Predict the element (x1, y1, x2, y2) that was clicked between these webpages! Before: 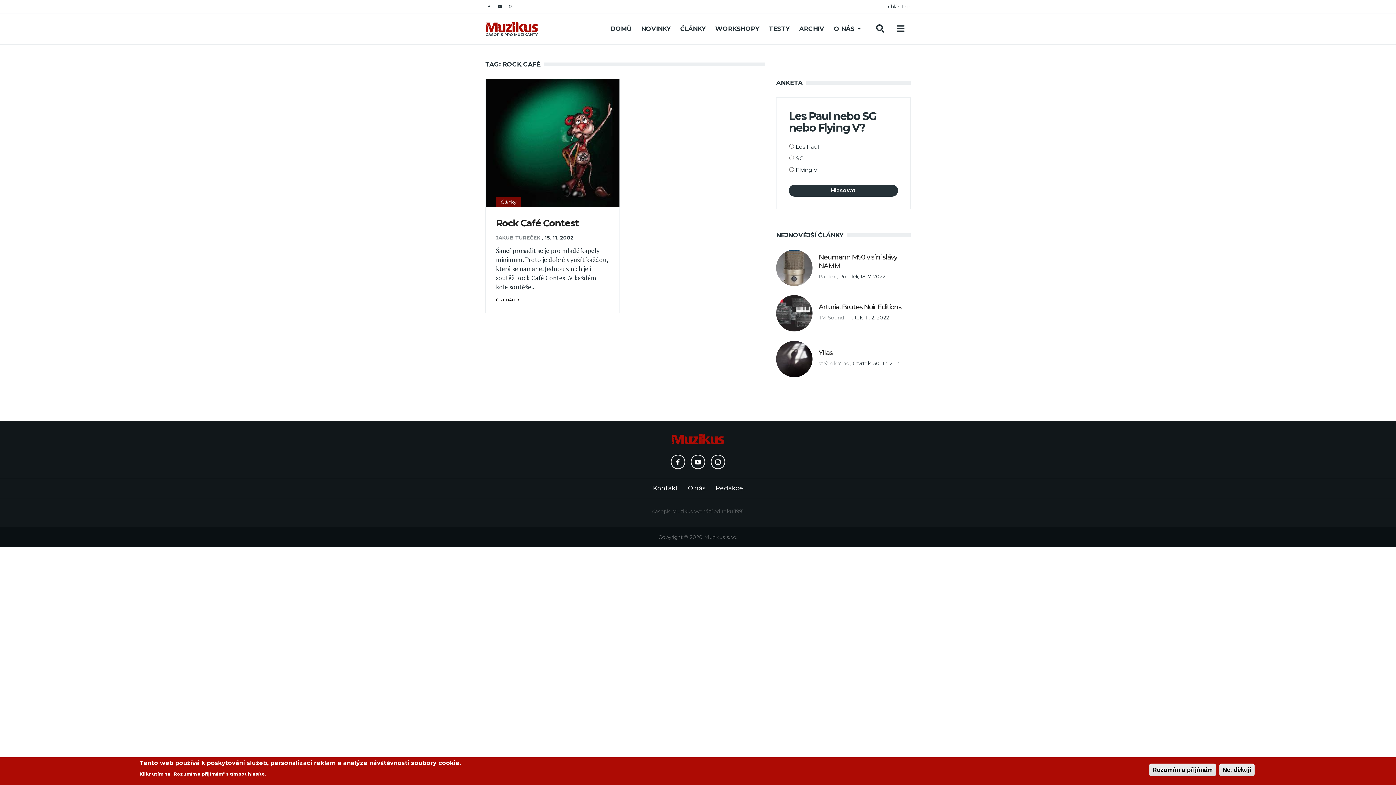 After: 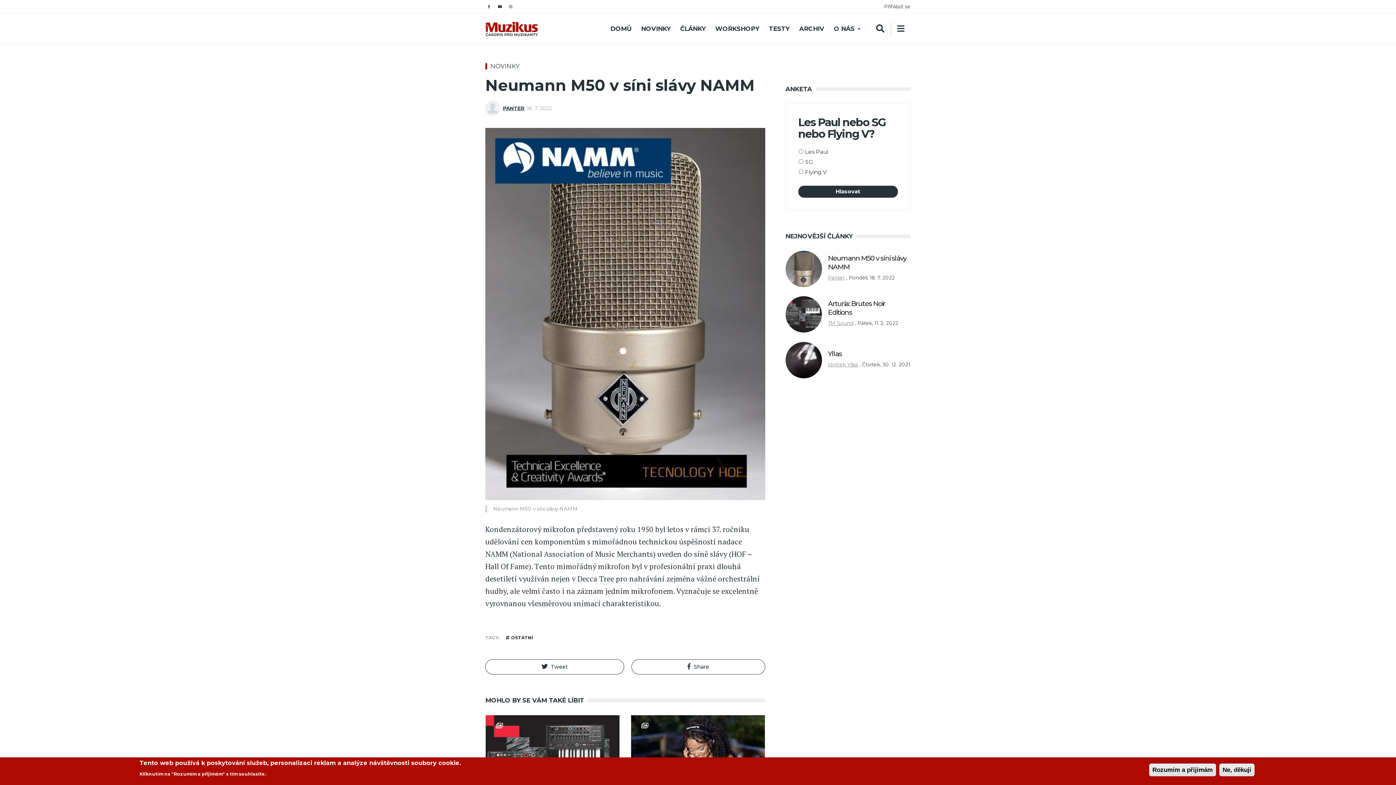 Action: bbox: (776, 249, 812, 286)